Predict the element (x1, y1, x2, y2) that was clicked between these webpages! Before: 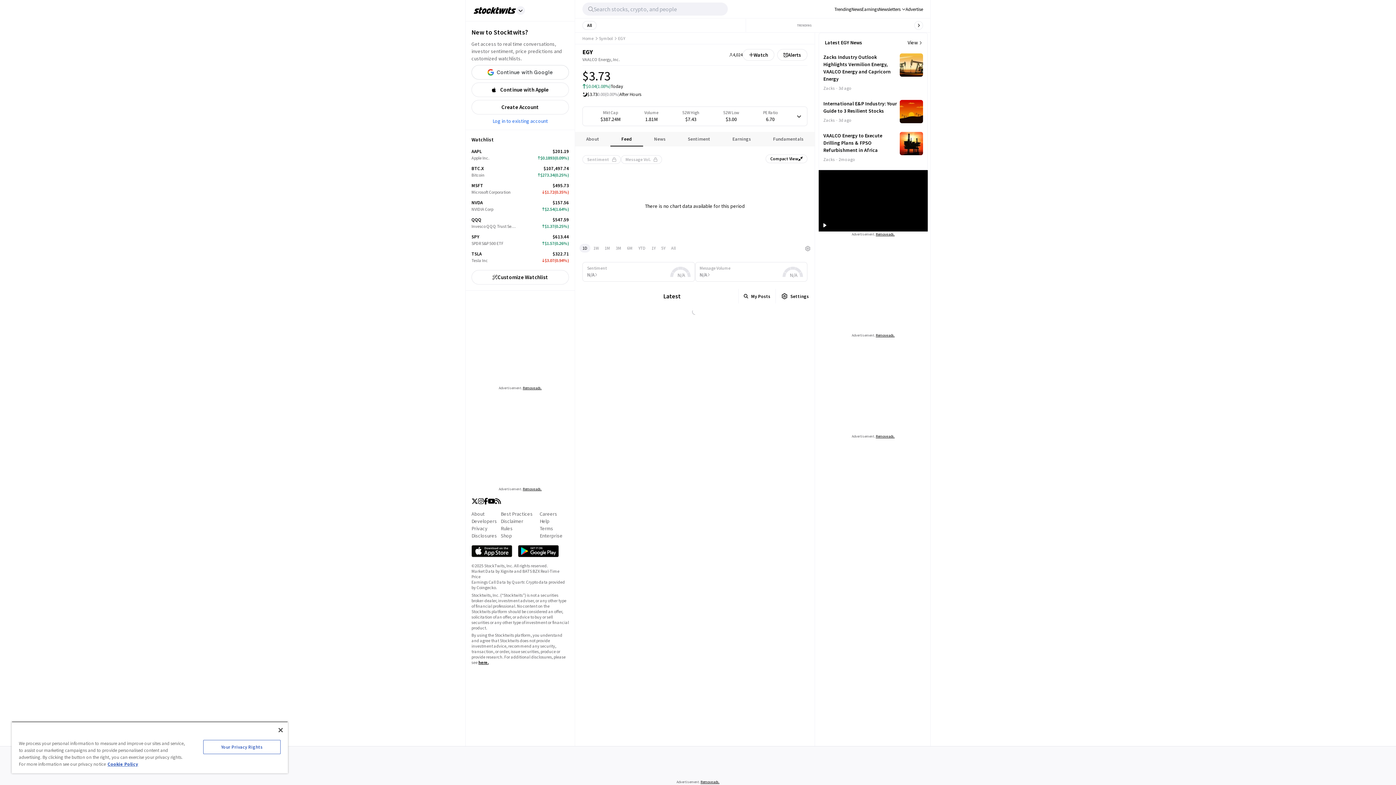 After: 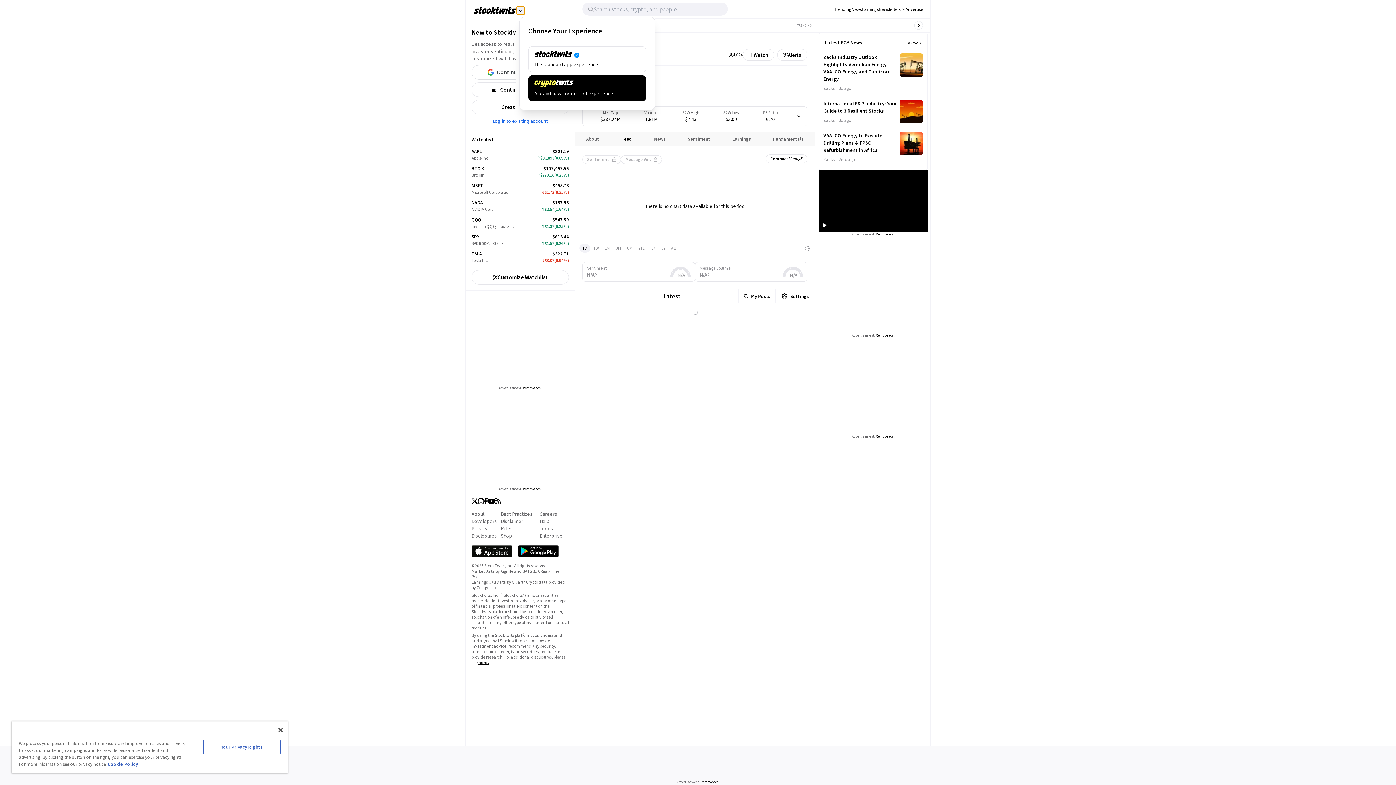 Action: bbox: (516, 6, 525, 14)